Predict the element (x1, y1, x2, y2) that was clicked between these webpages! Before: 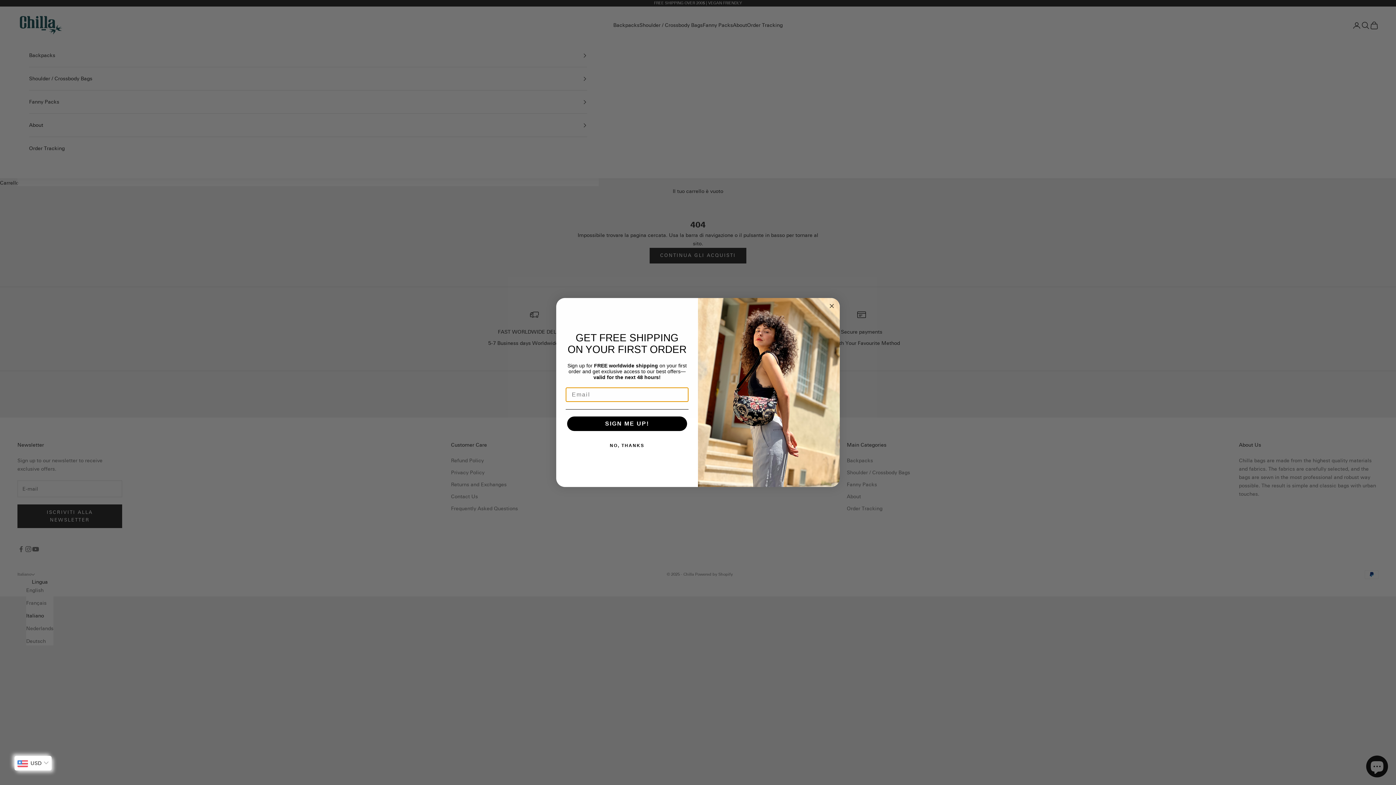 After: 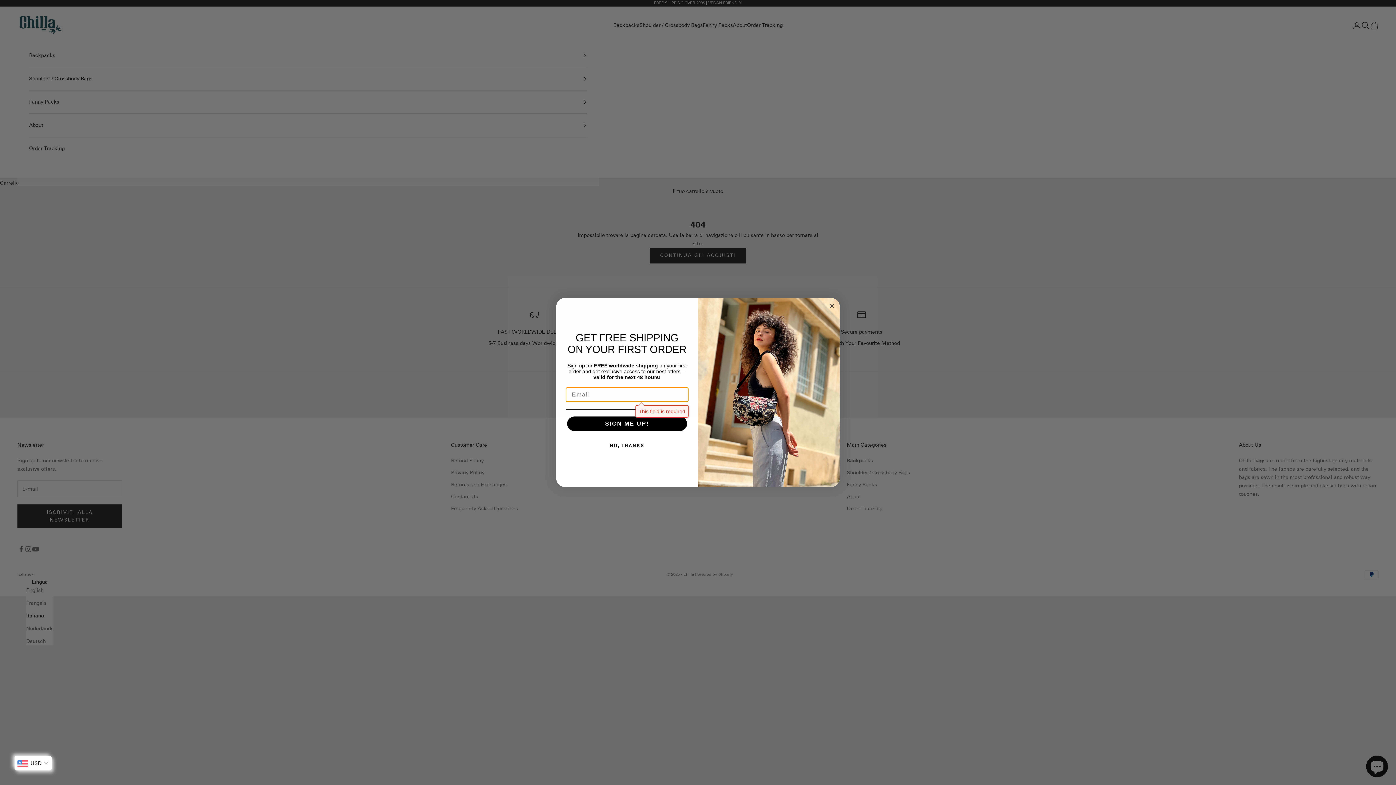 Action: label: SIGN ME UP! bbox: (567, 416, 687, 431)